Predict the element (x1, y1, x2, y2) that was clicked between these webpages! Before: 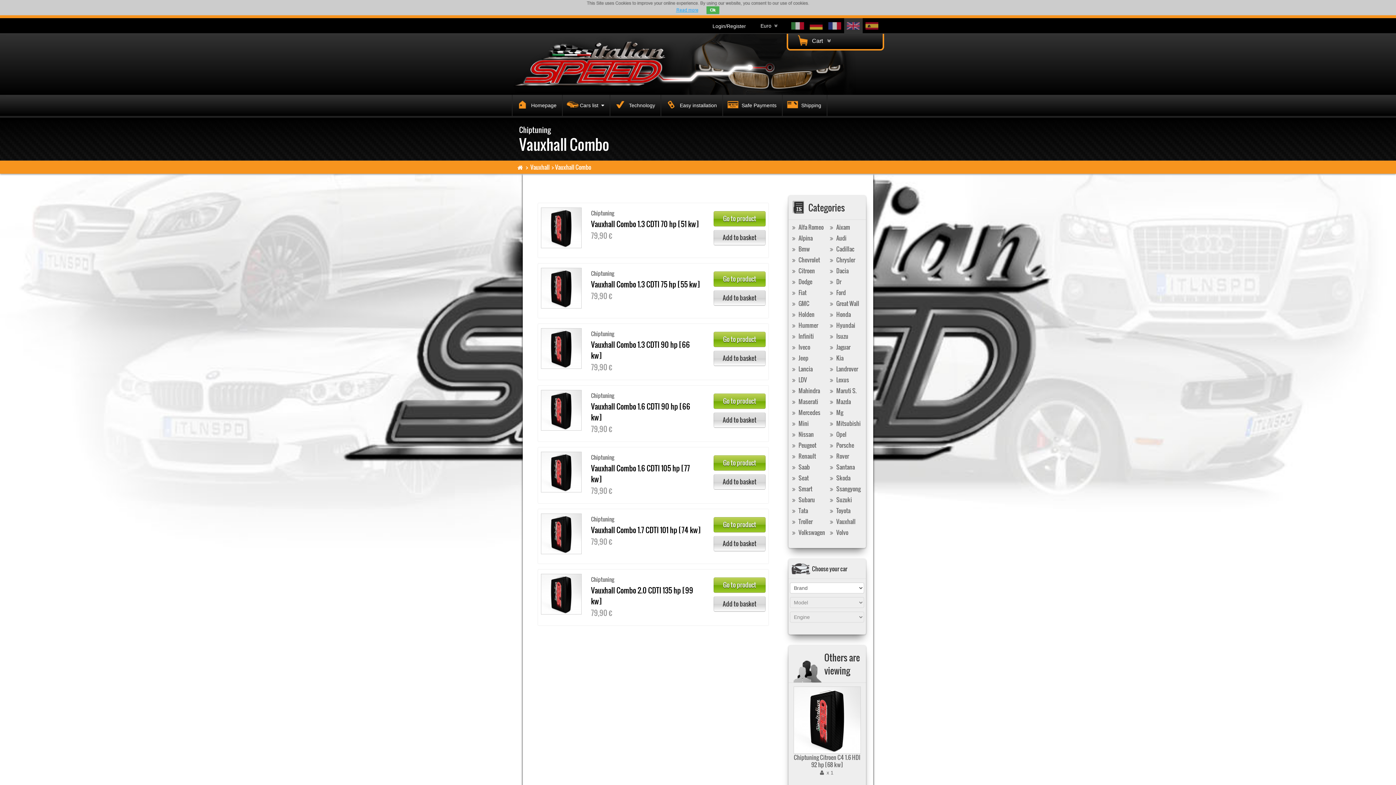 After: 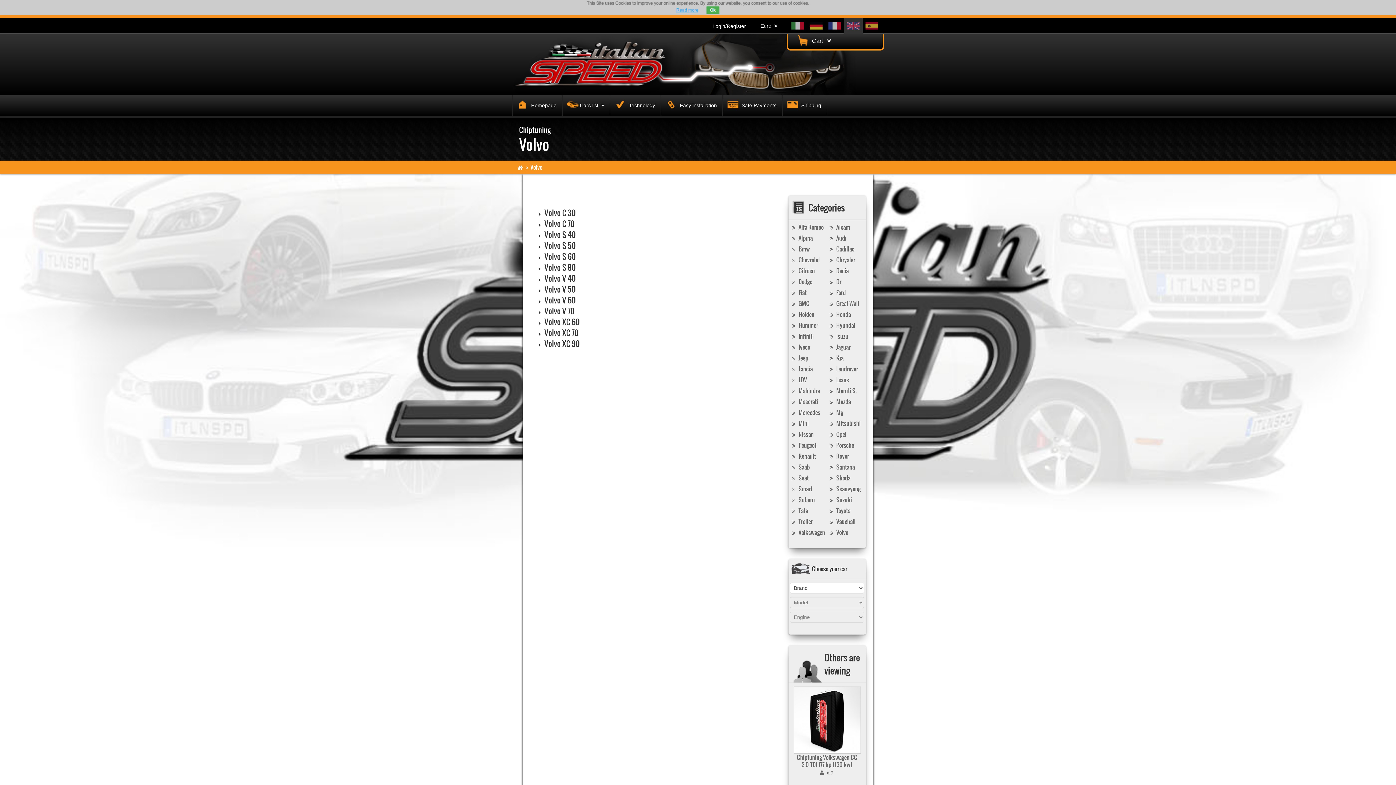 Action: bbox: (826, 529, 848, 536) label:  Volvo